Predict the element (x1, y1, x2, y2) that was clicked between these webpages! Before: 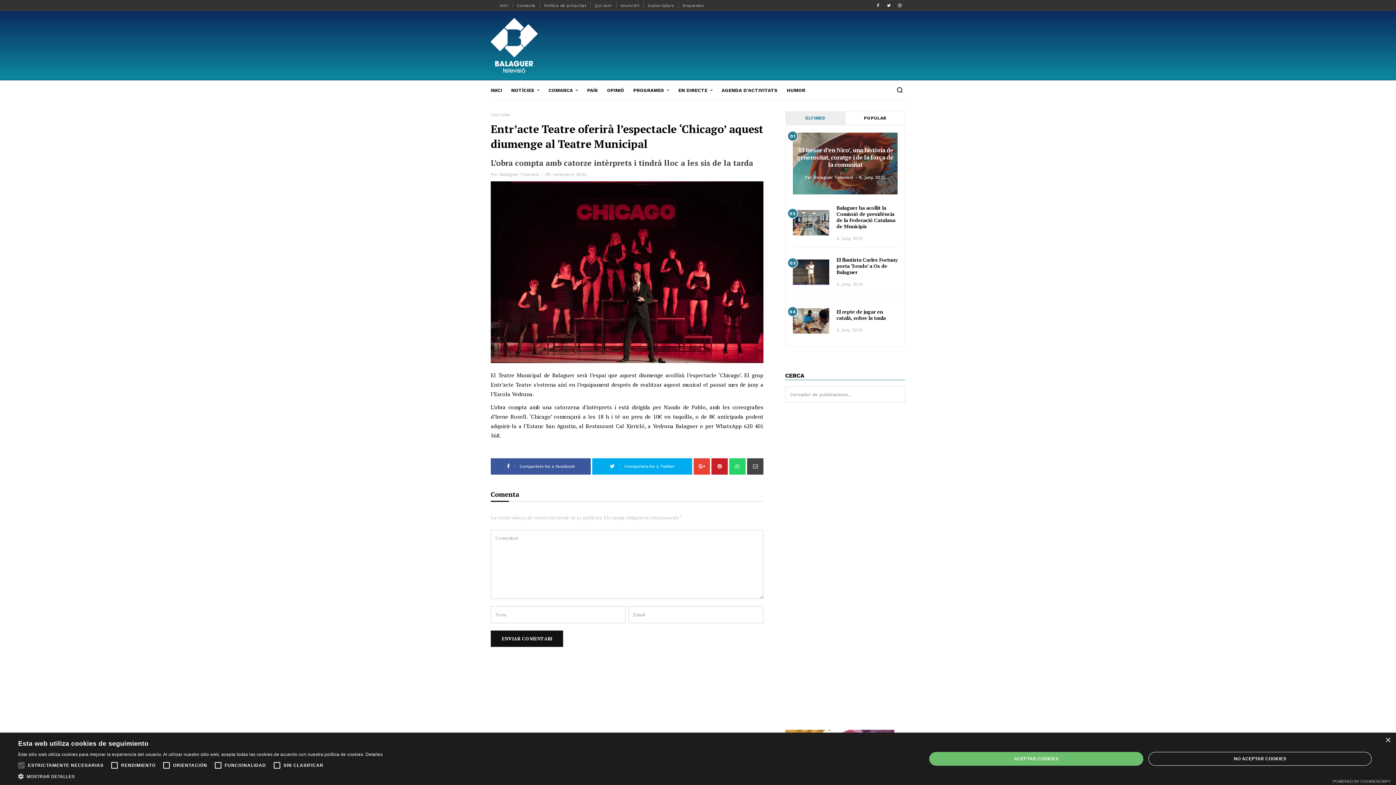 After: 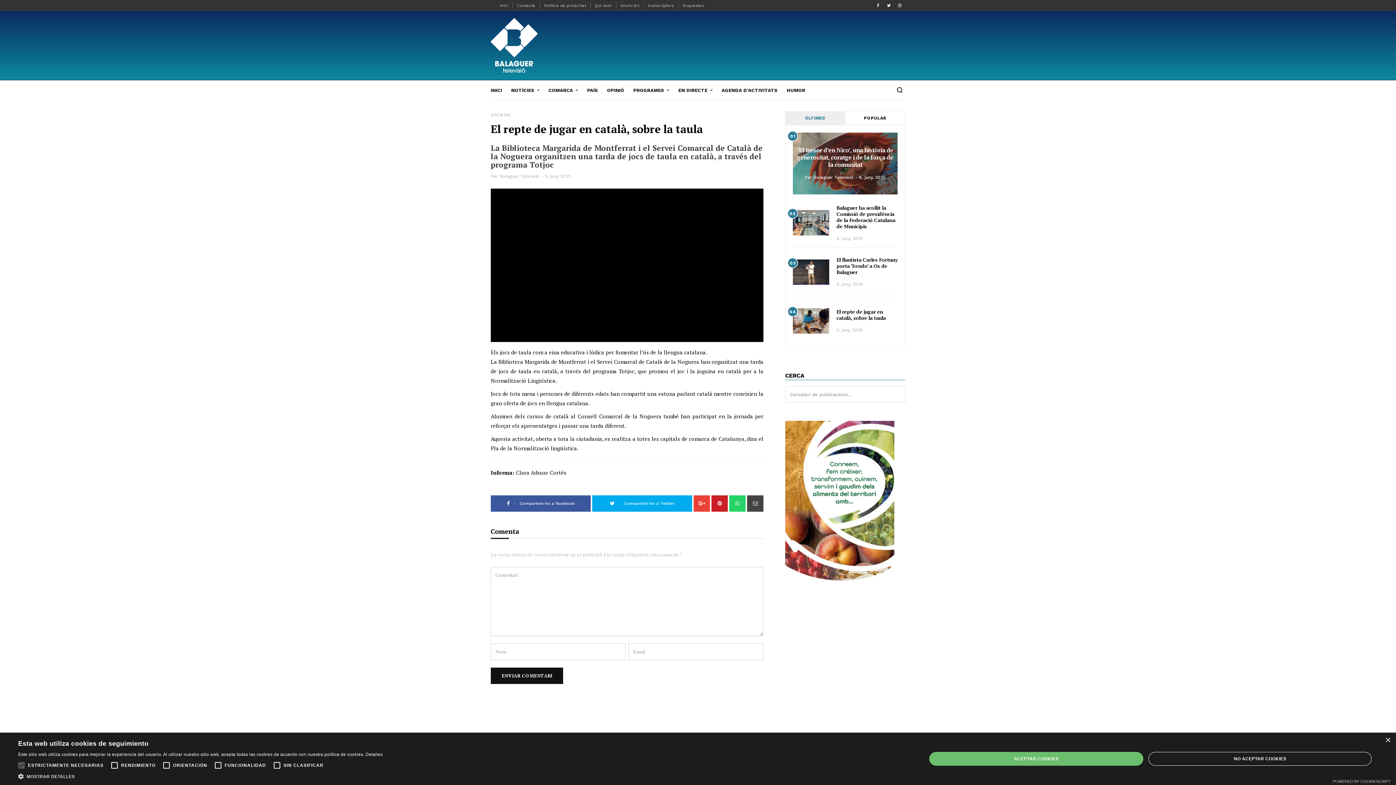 Action: label: 04 bbox: (793, 308, 829, 333)